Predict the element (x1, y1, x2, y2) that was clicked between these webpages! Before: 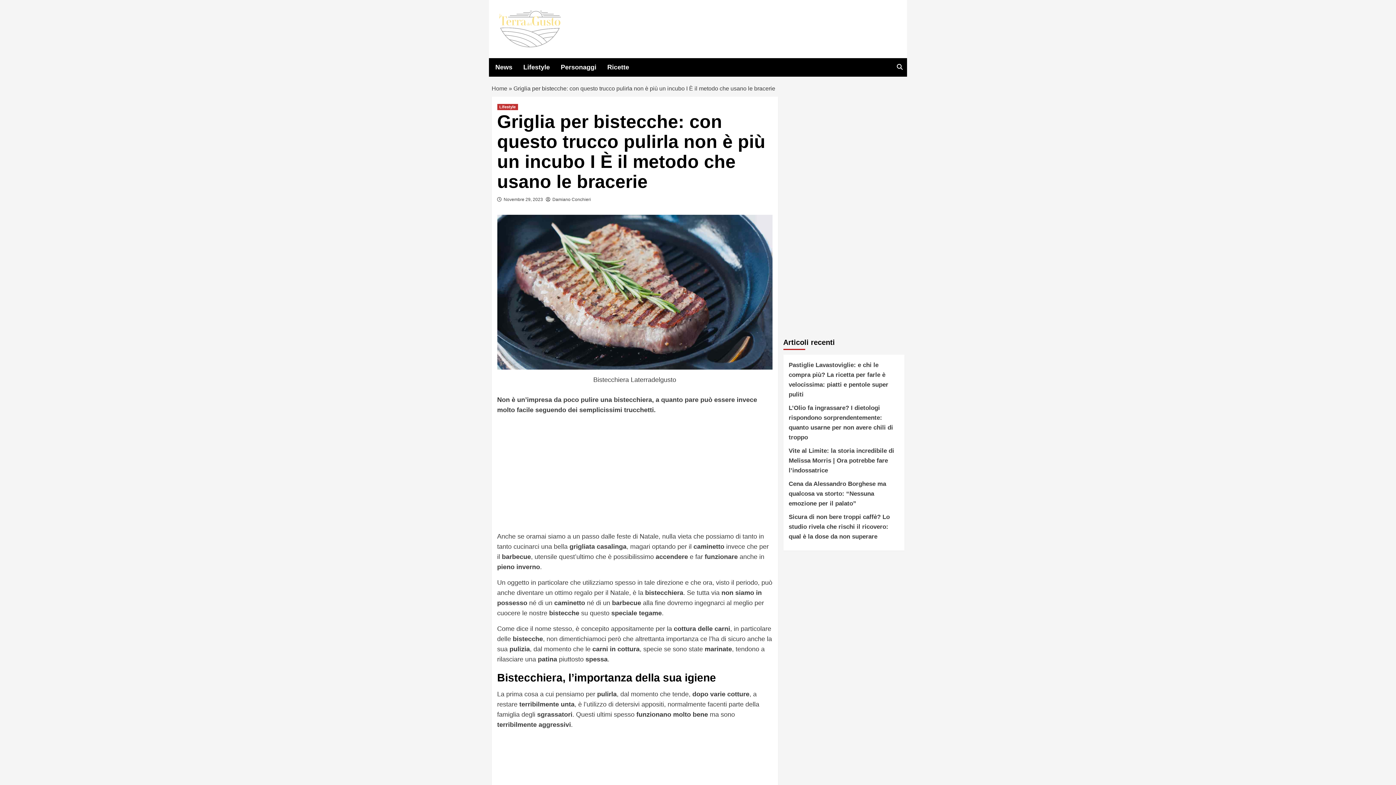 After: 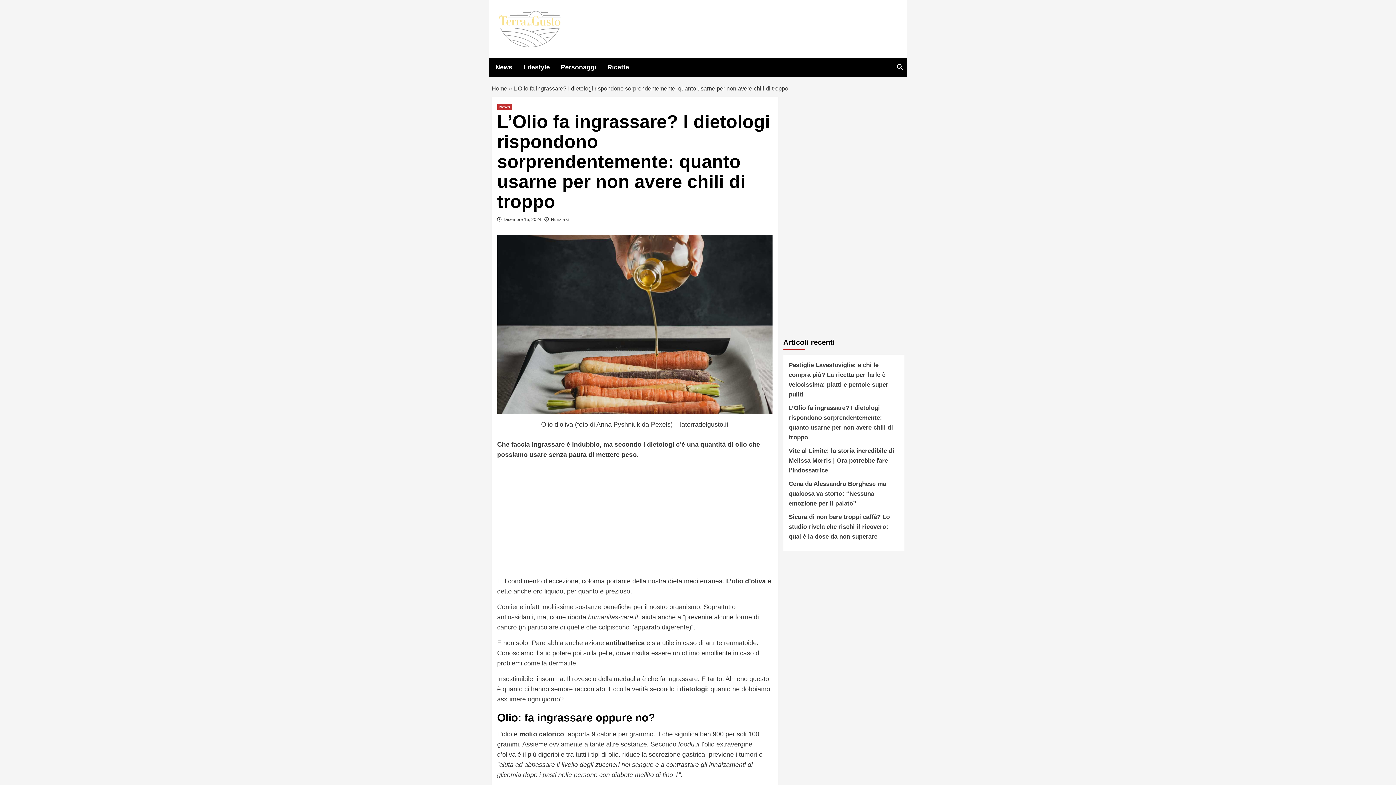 Action: label: L’Olio fa ingrassare? I dietologi rispondono sorprendentemente: quanto usarne per non avere chili di troppo bbox: (788, 403, 899, 446)